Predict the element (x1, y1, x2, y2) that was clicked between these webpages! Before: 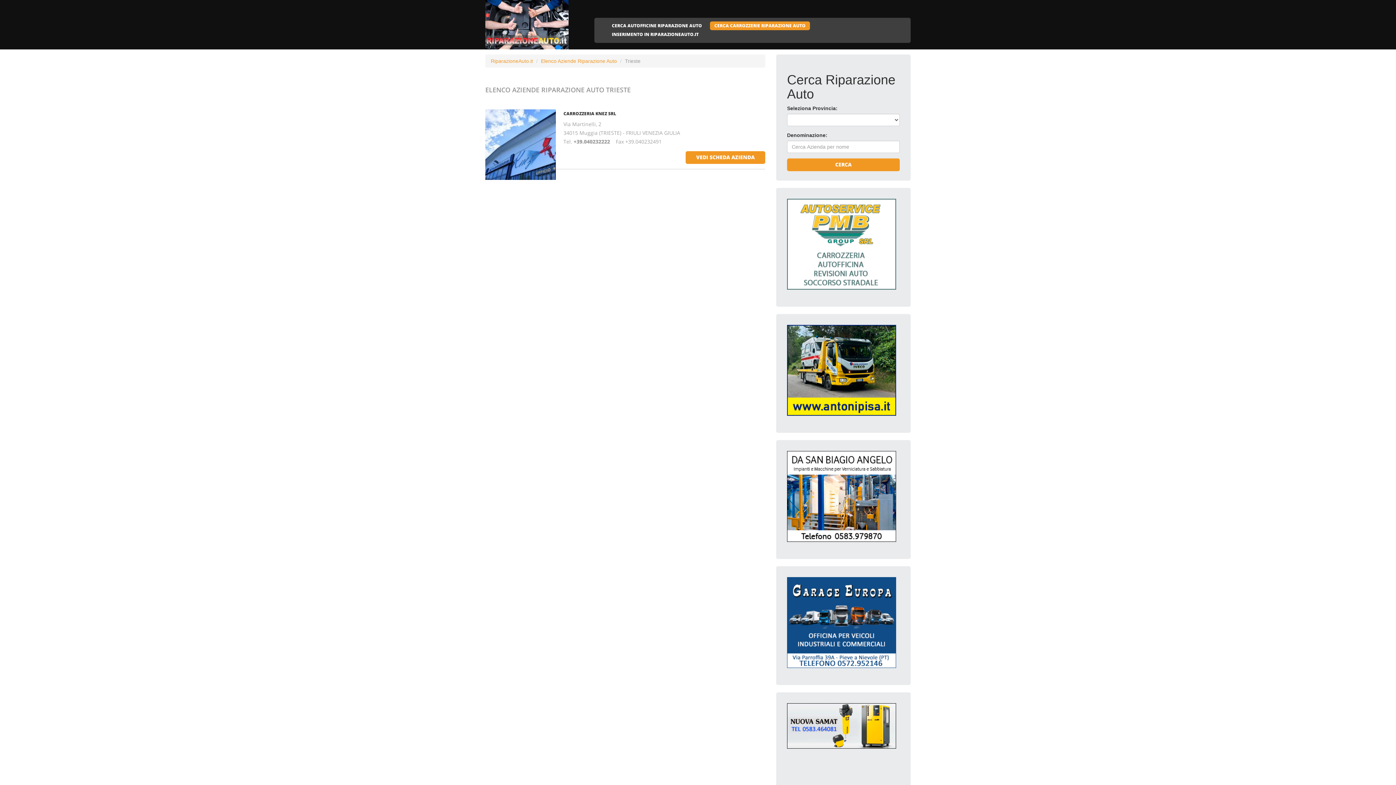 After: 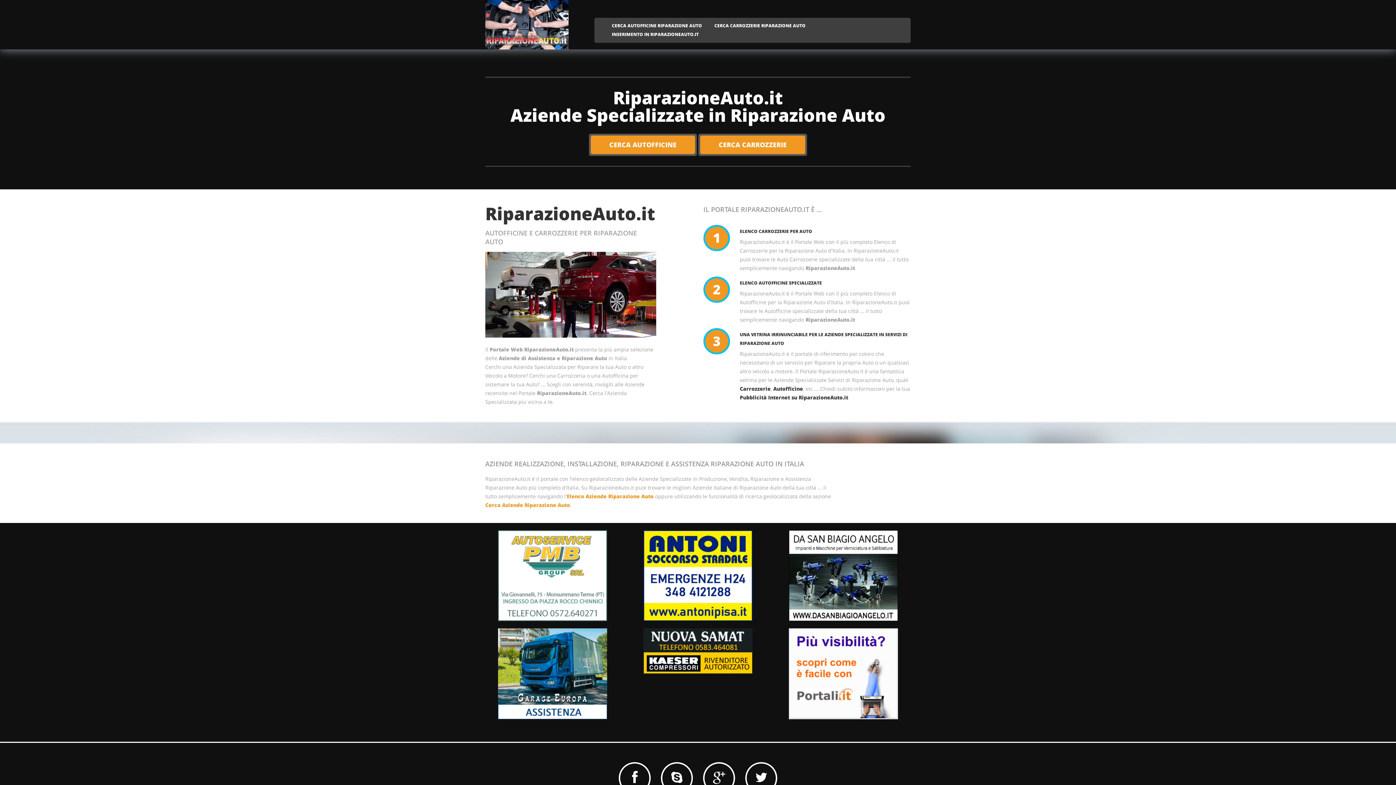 Action: label: RiparazioneAuto.it bbox: (490, 58, 533, 64)